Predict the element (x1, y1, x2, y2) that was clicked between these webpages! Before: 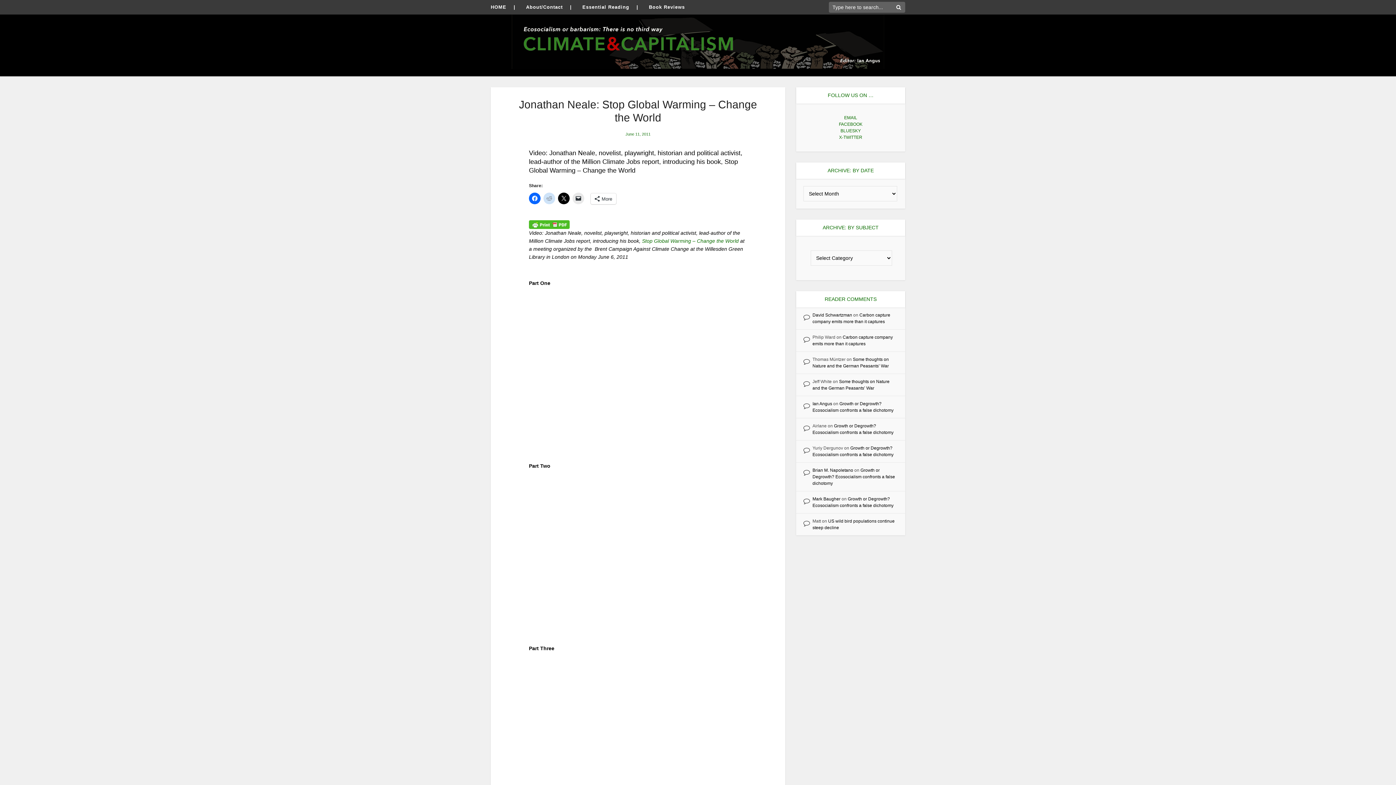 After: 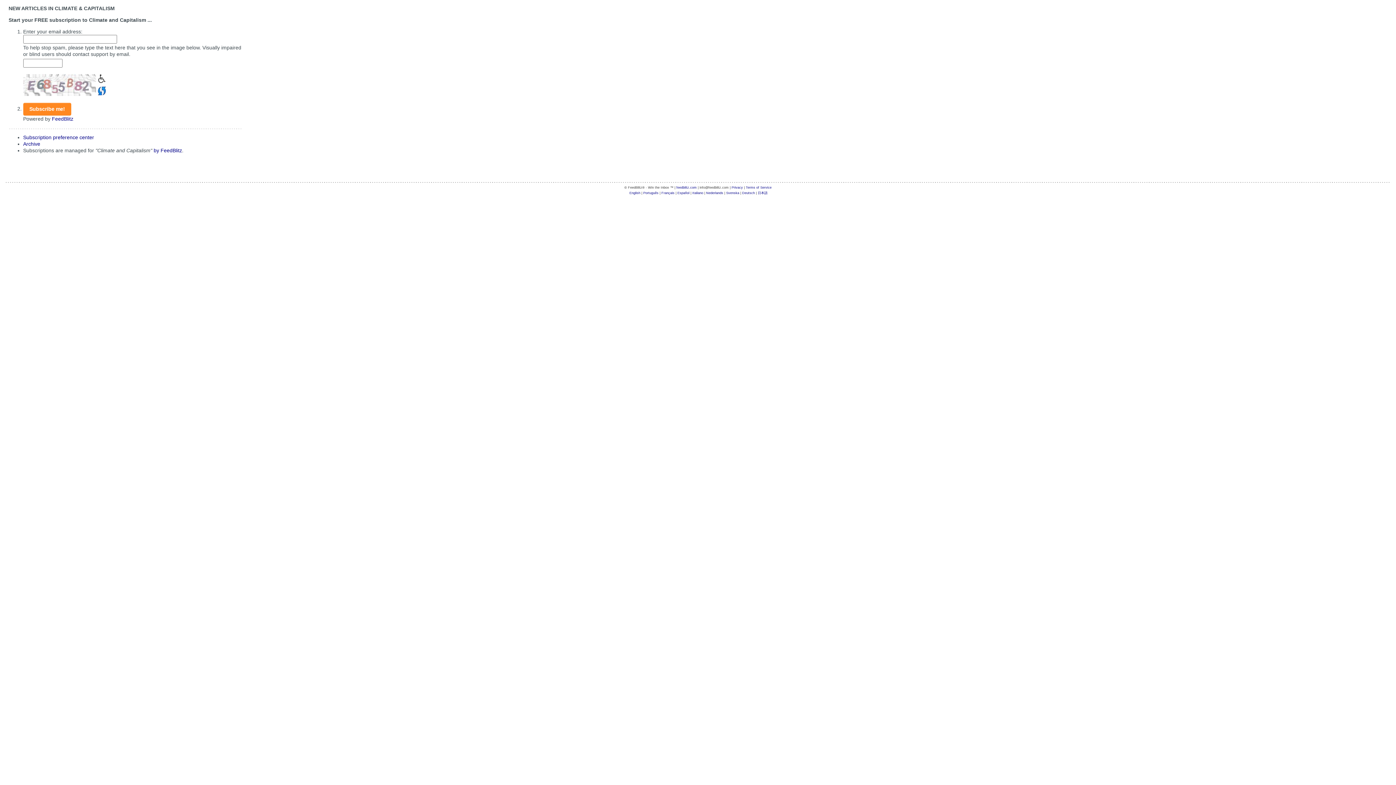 Action: bbox: (844, 115, 857, 120) label: EMAIL